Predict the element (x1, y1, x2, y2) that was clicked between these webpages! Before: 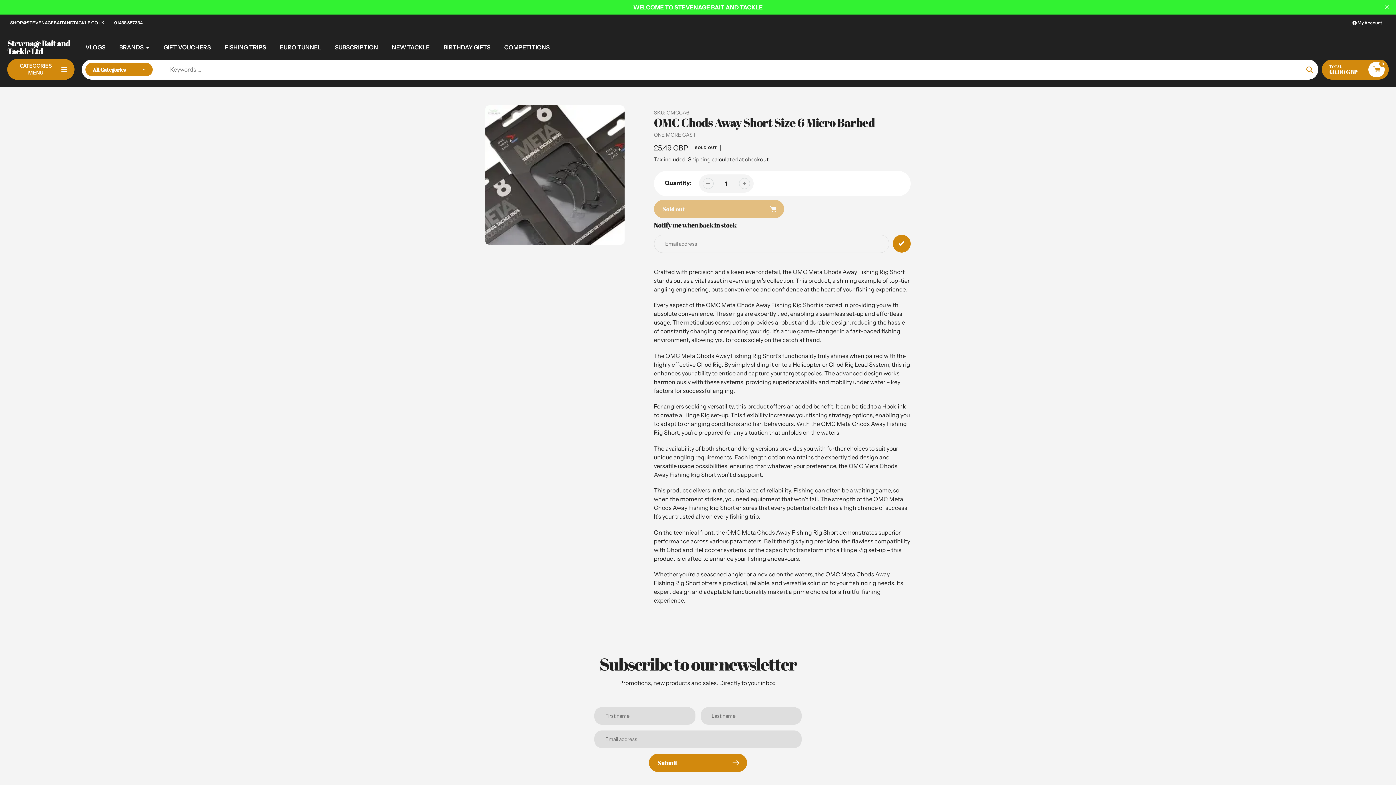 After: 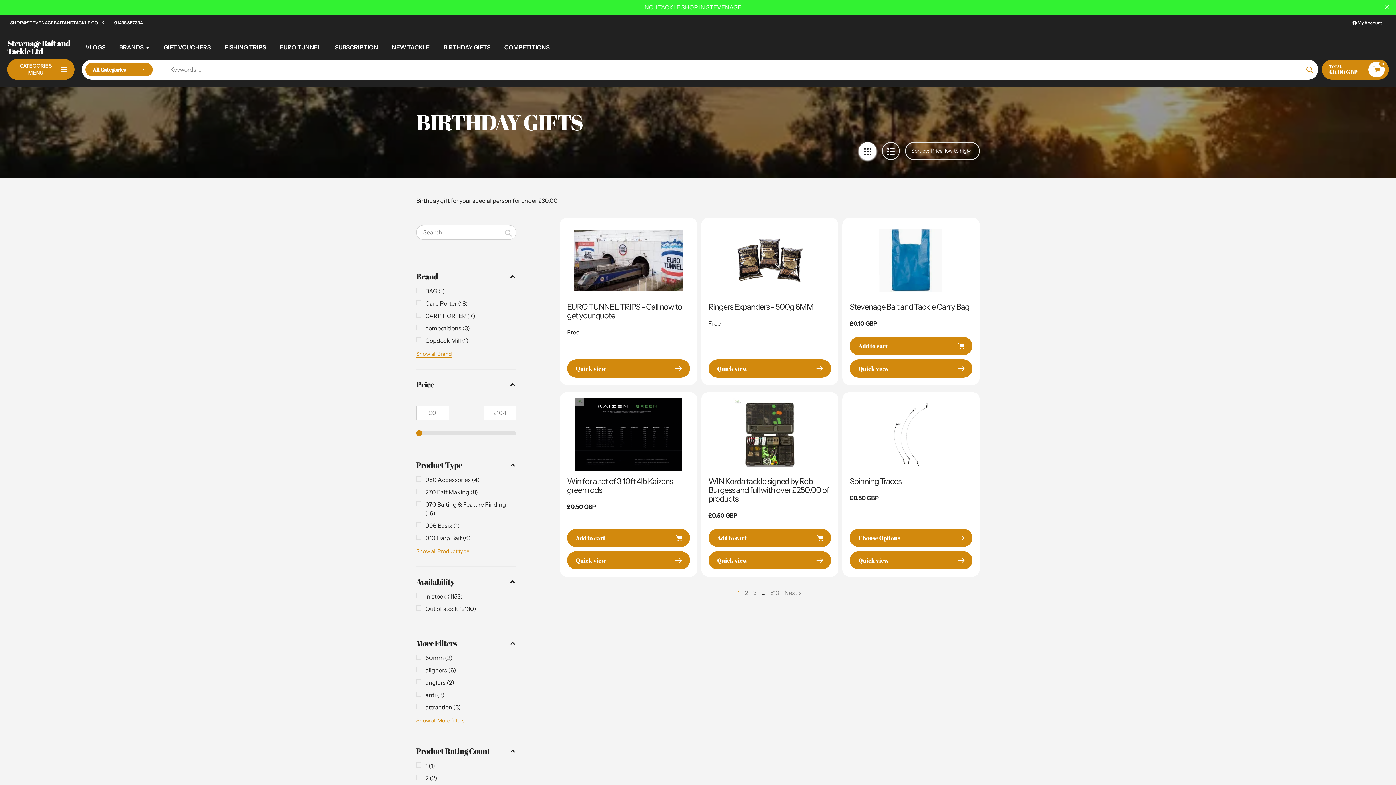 Action: label: BIRTHDAY GIFTS bbox: (443, 42, 490, 51)